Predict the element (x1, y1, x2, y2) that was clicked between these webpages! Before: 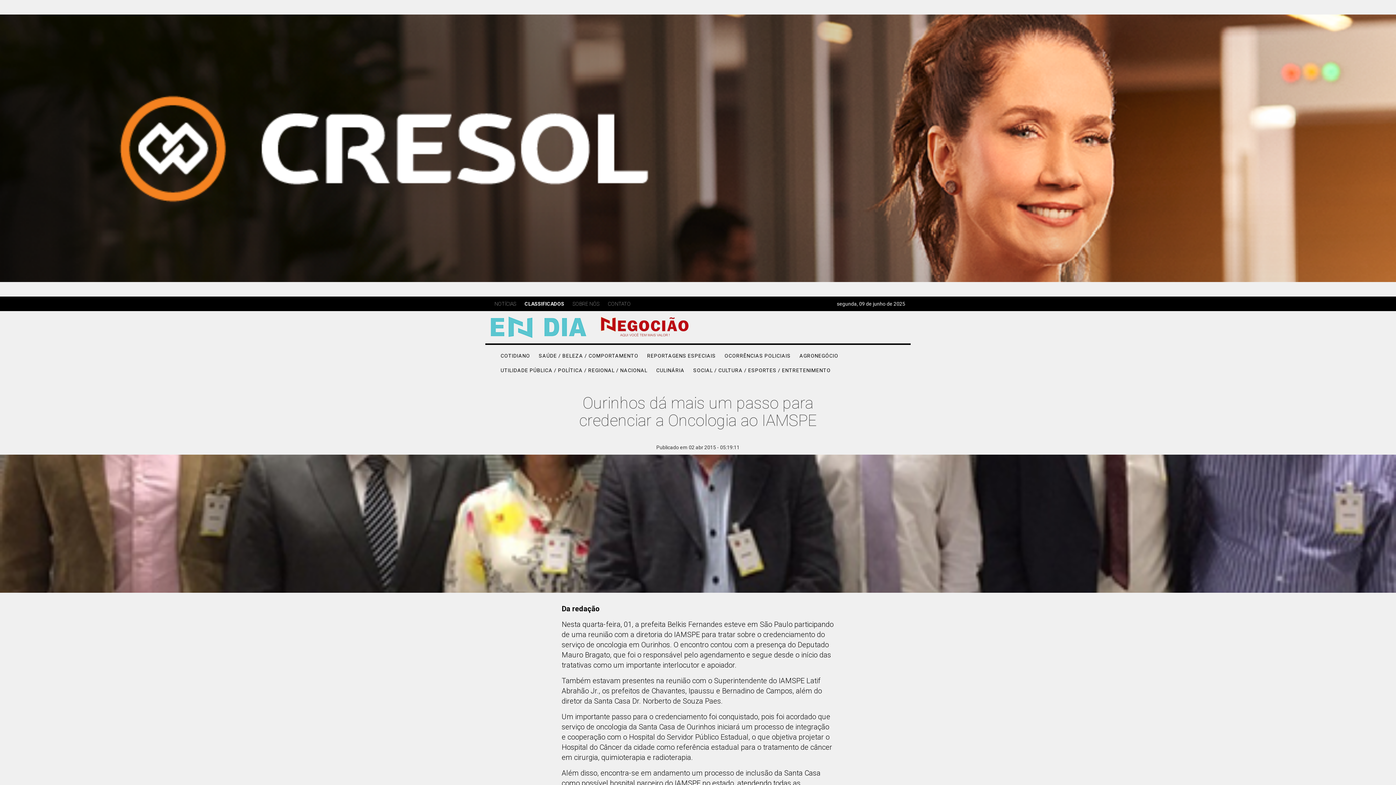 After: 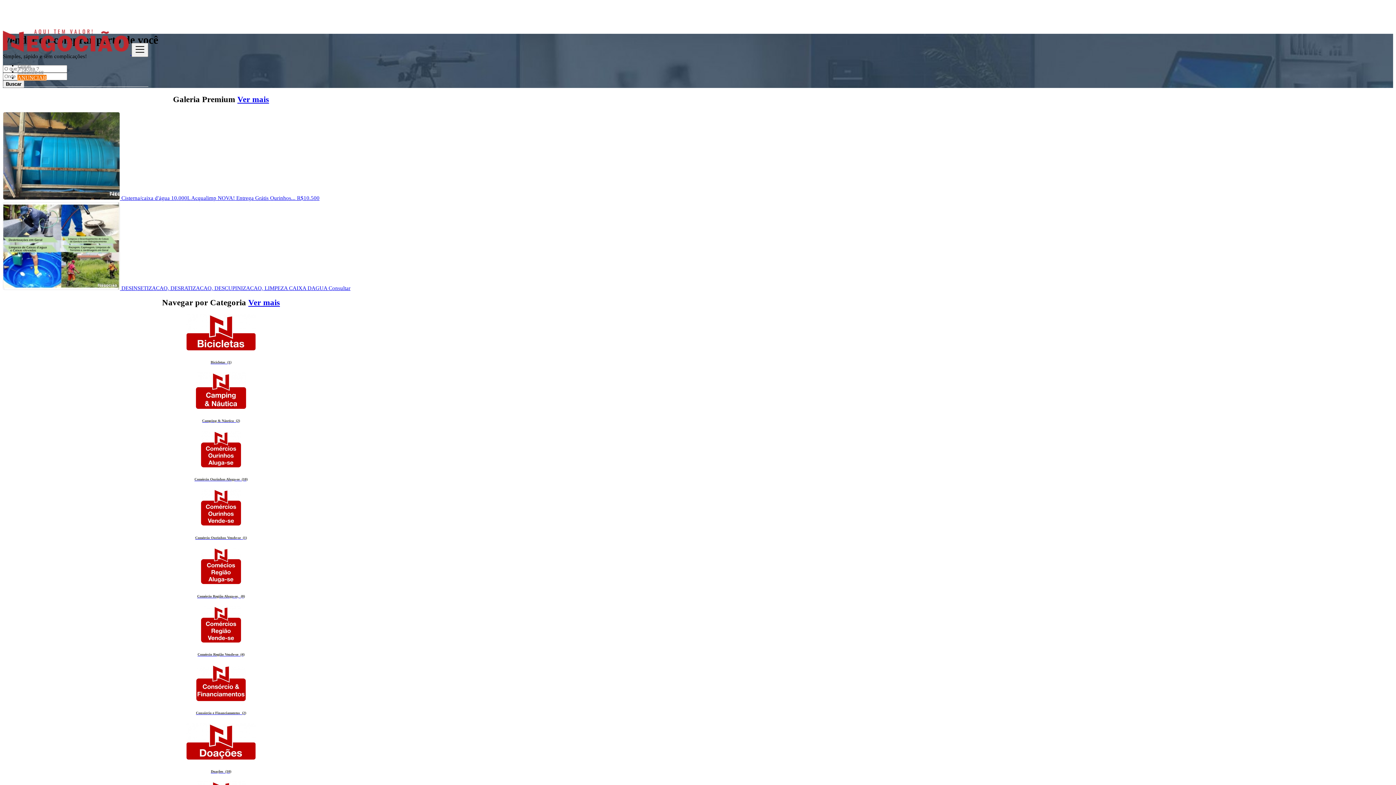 Action: label: CLASSIFICADOS bbox: (524, 301, 564, 306)